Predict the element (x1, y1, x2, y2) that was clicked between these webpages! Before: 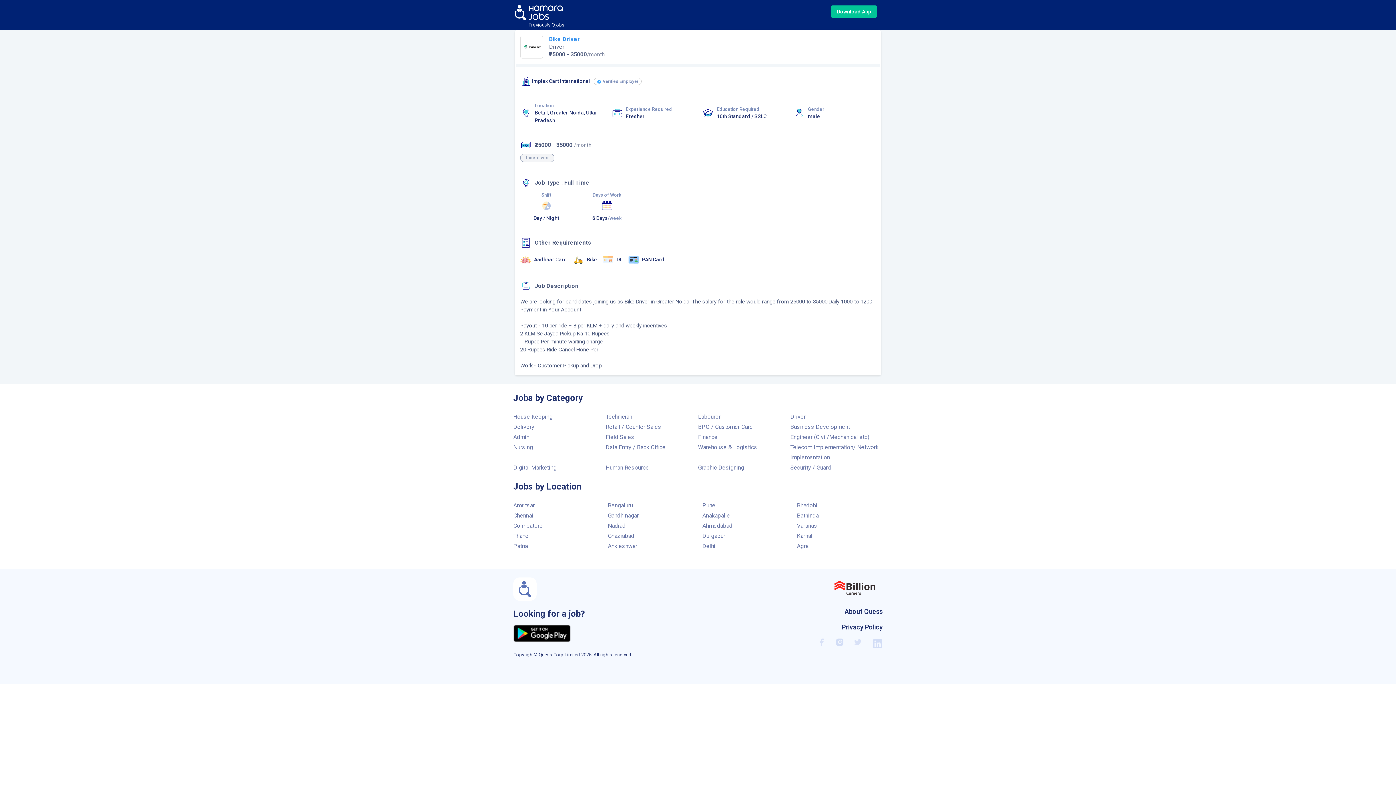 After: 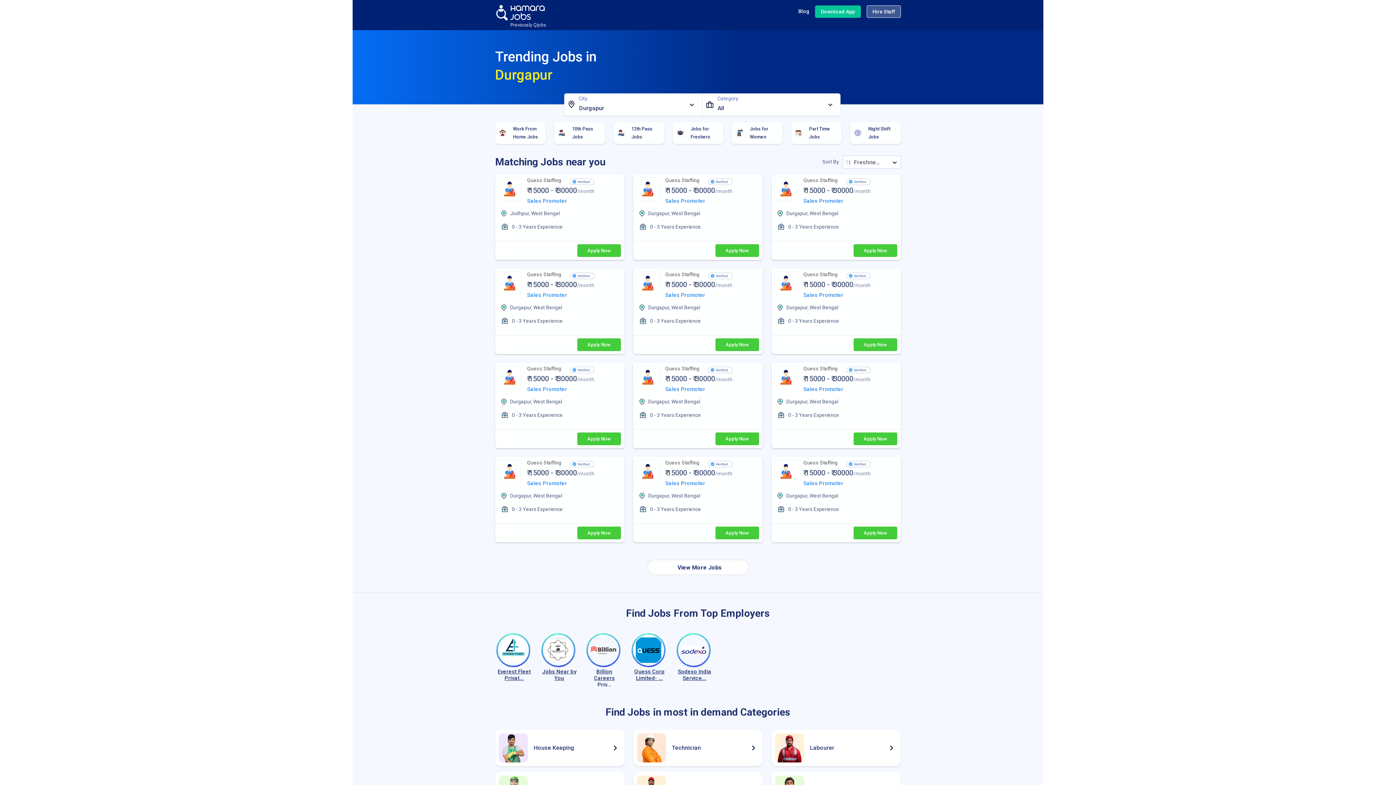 Action: bbox: (702, 532, 725, 539) label: Durgapur